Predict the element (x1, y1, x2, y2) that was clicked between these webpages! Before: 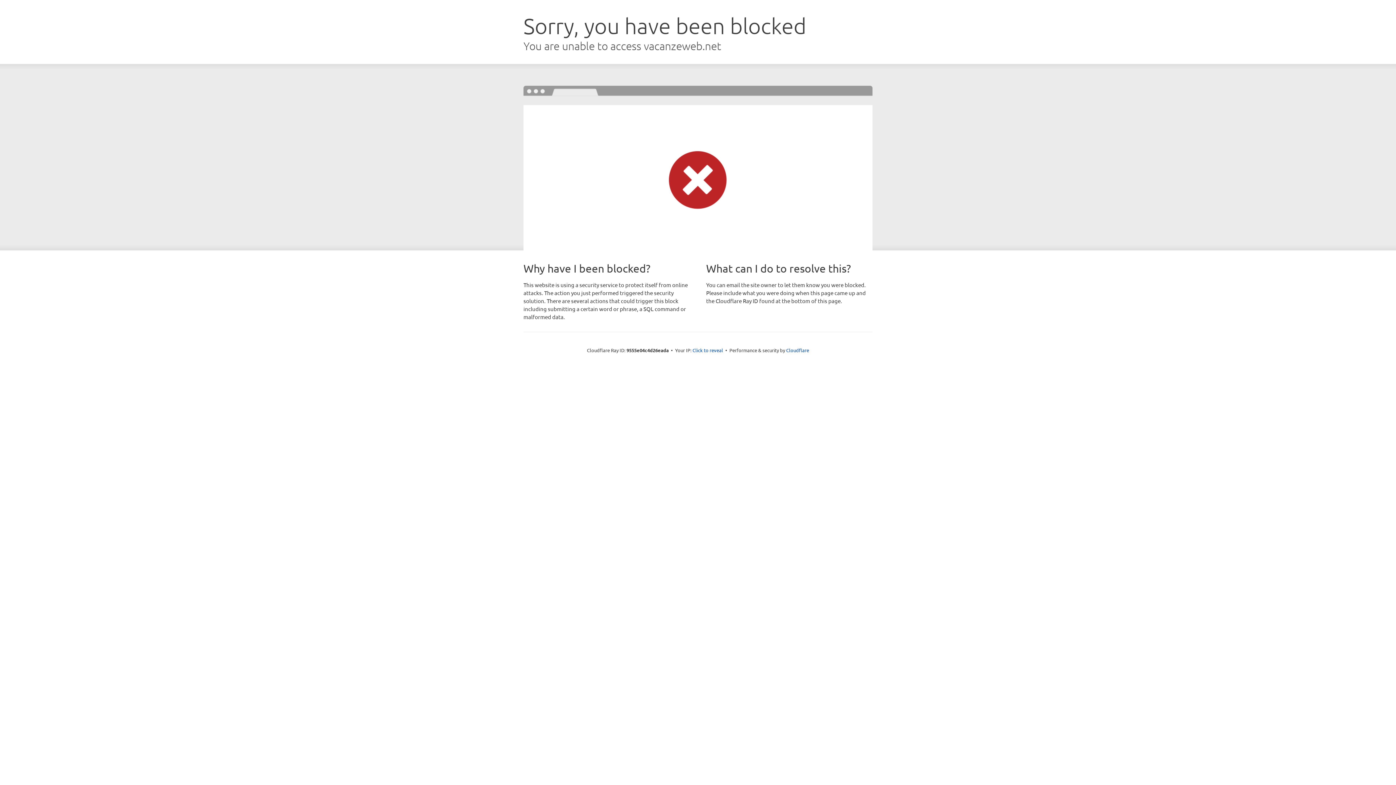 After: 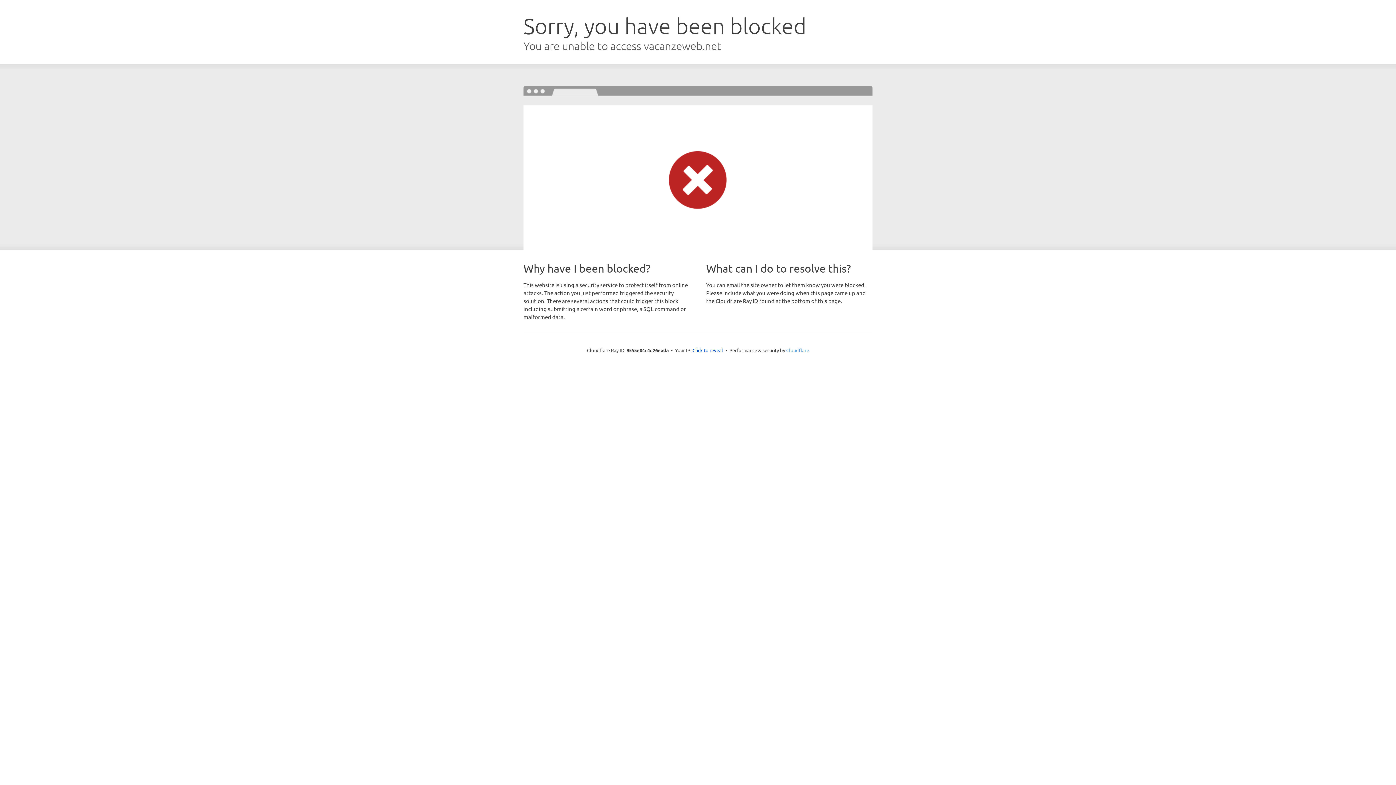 Action: bbox: (786, 347, 809, 353) label: Cloudflare